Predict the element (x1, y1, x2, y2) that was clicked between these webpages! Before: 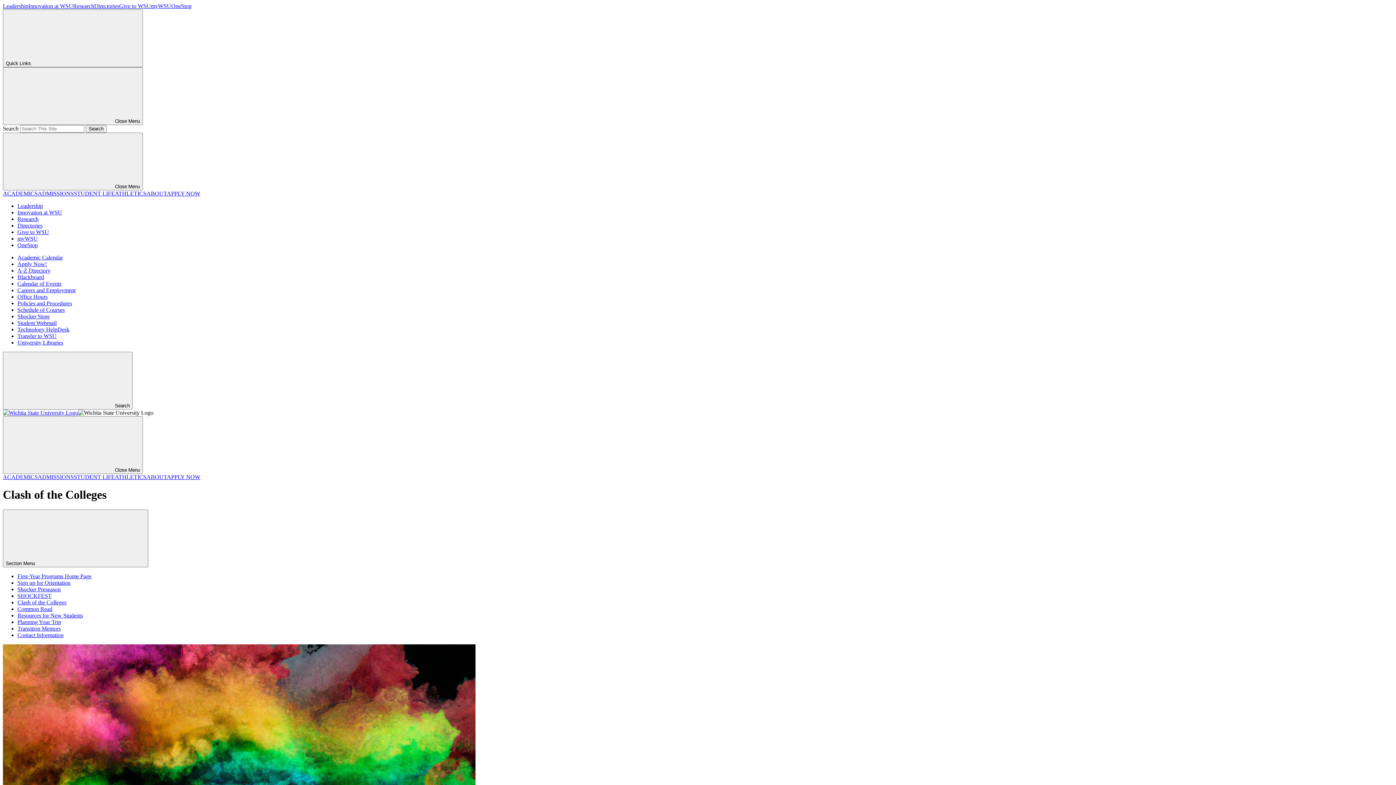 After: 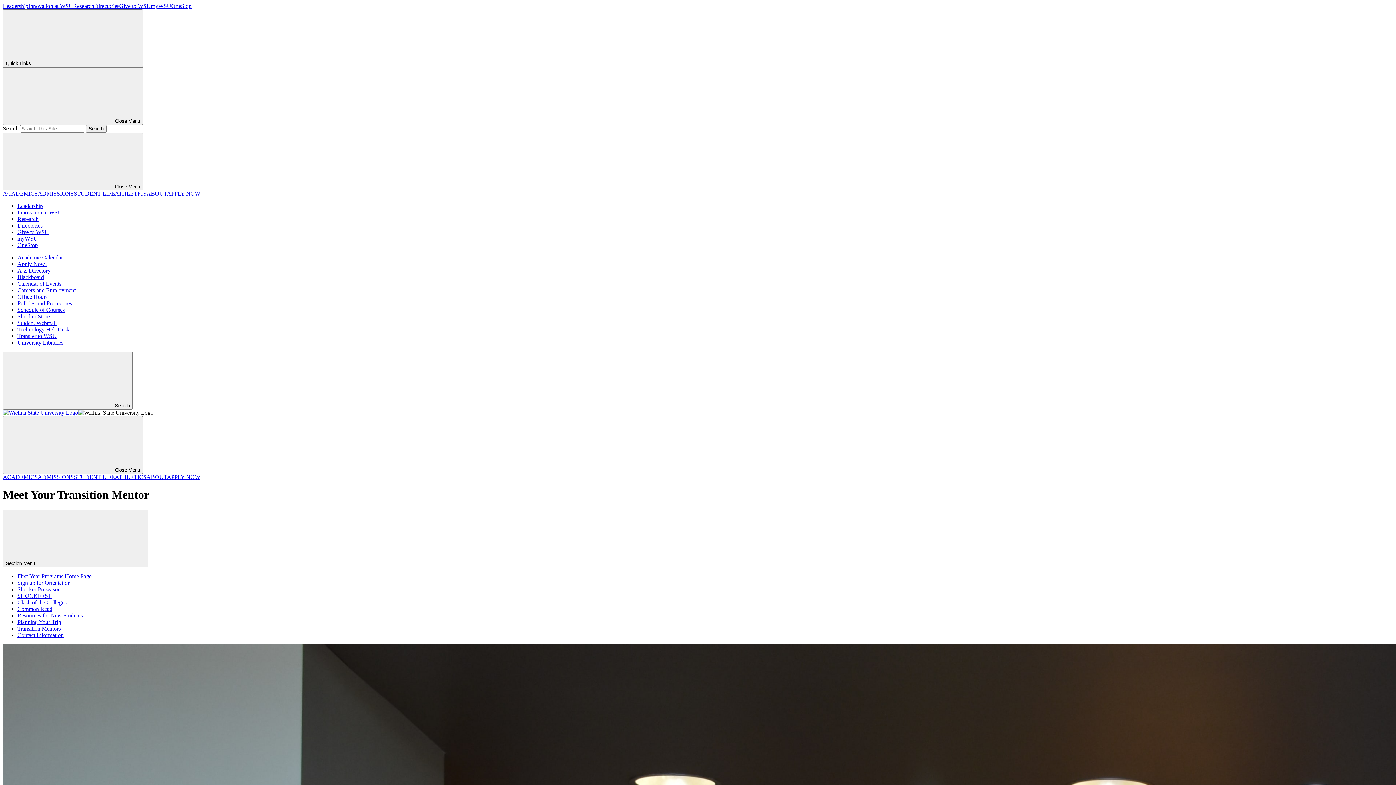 Action: bbox: (17, 625, 60, 631) label: Transition Mentors